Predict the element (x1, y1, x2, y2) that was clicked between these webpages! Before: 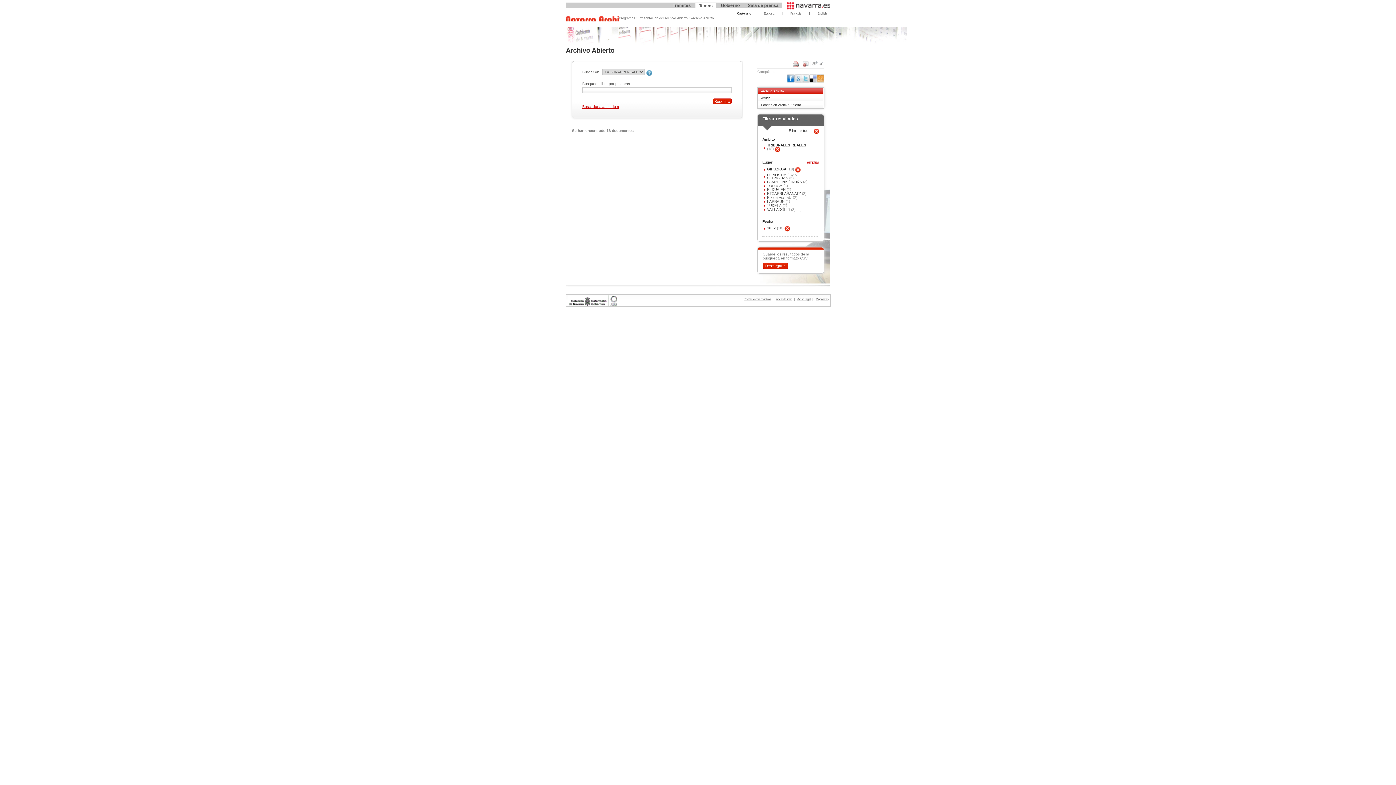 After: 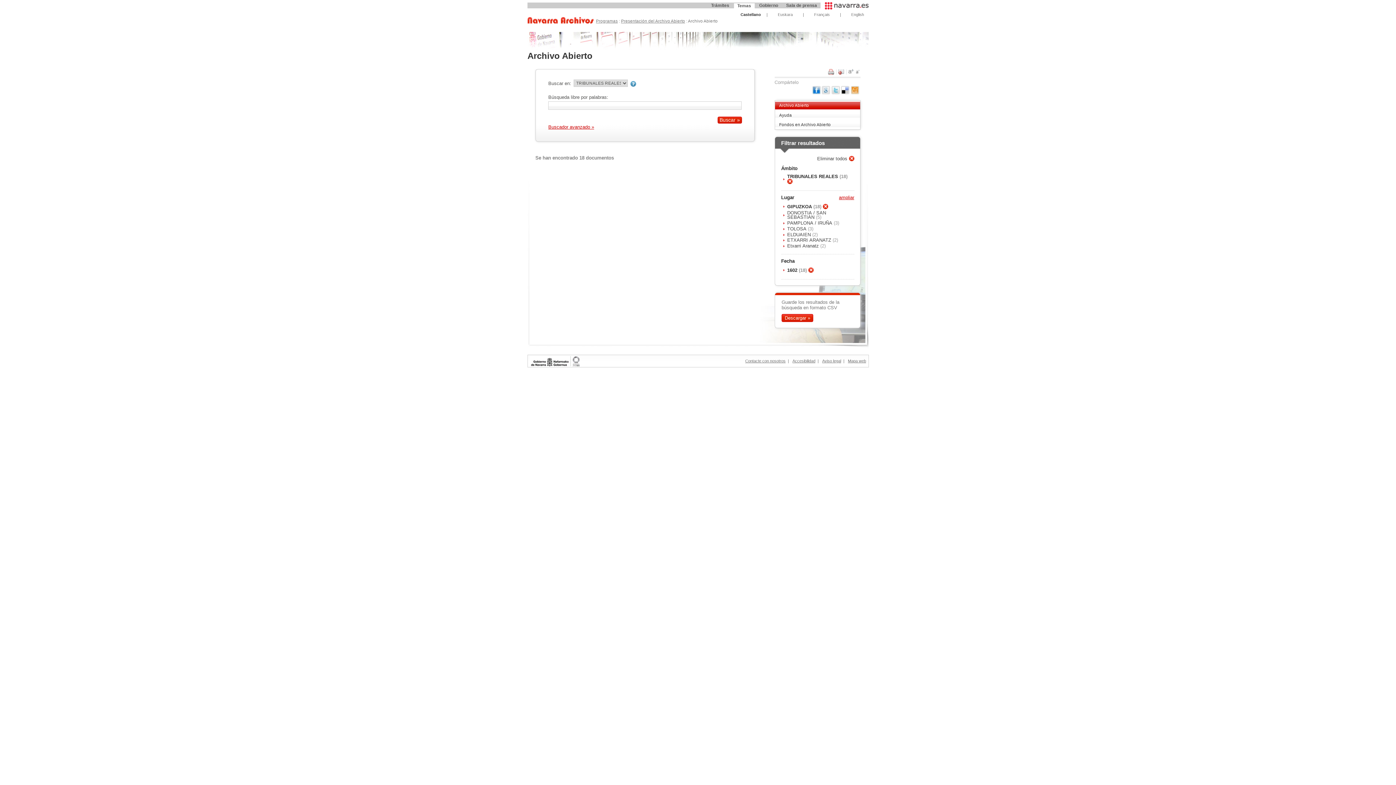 Action: bbox: (812, 62, 818, 66)